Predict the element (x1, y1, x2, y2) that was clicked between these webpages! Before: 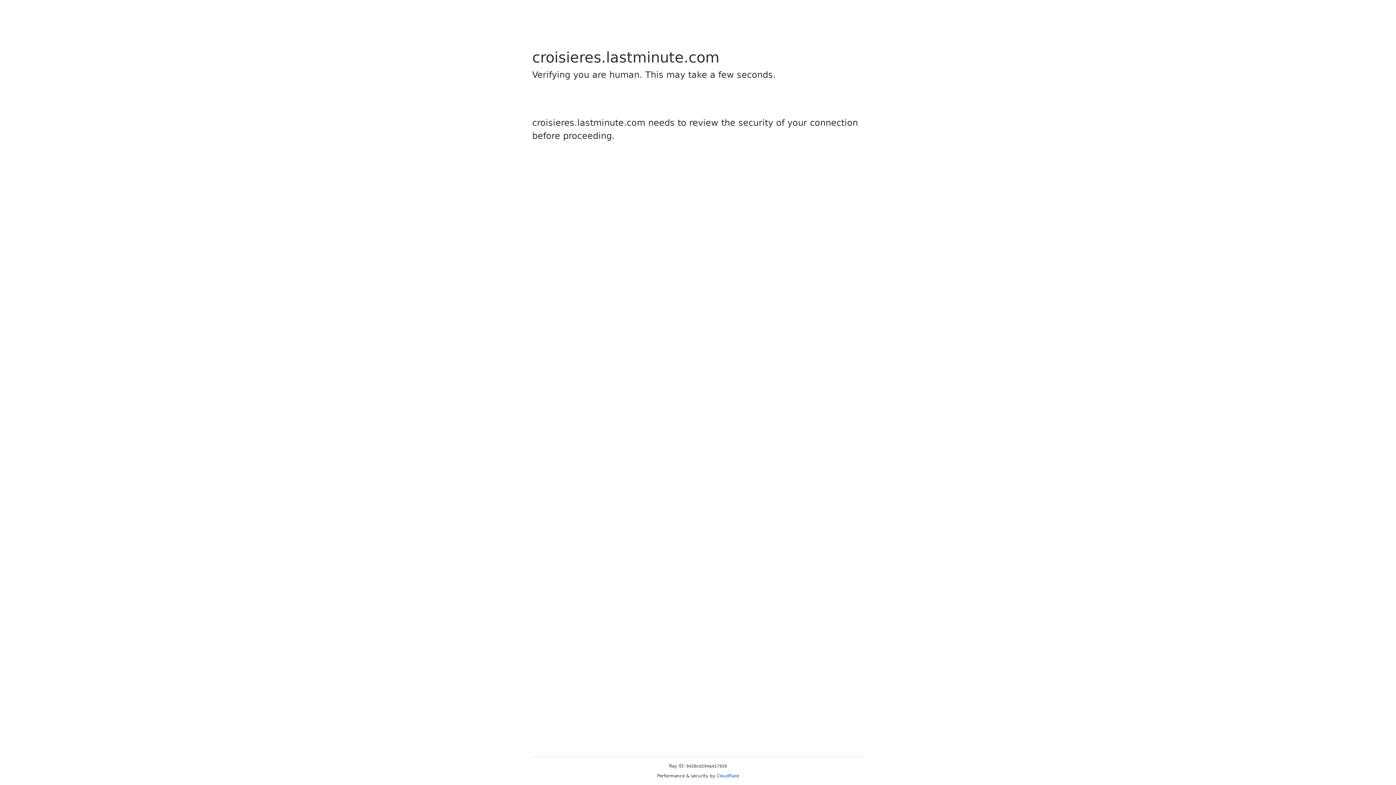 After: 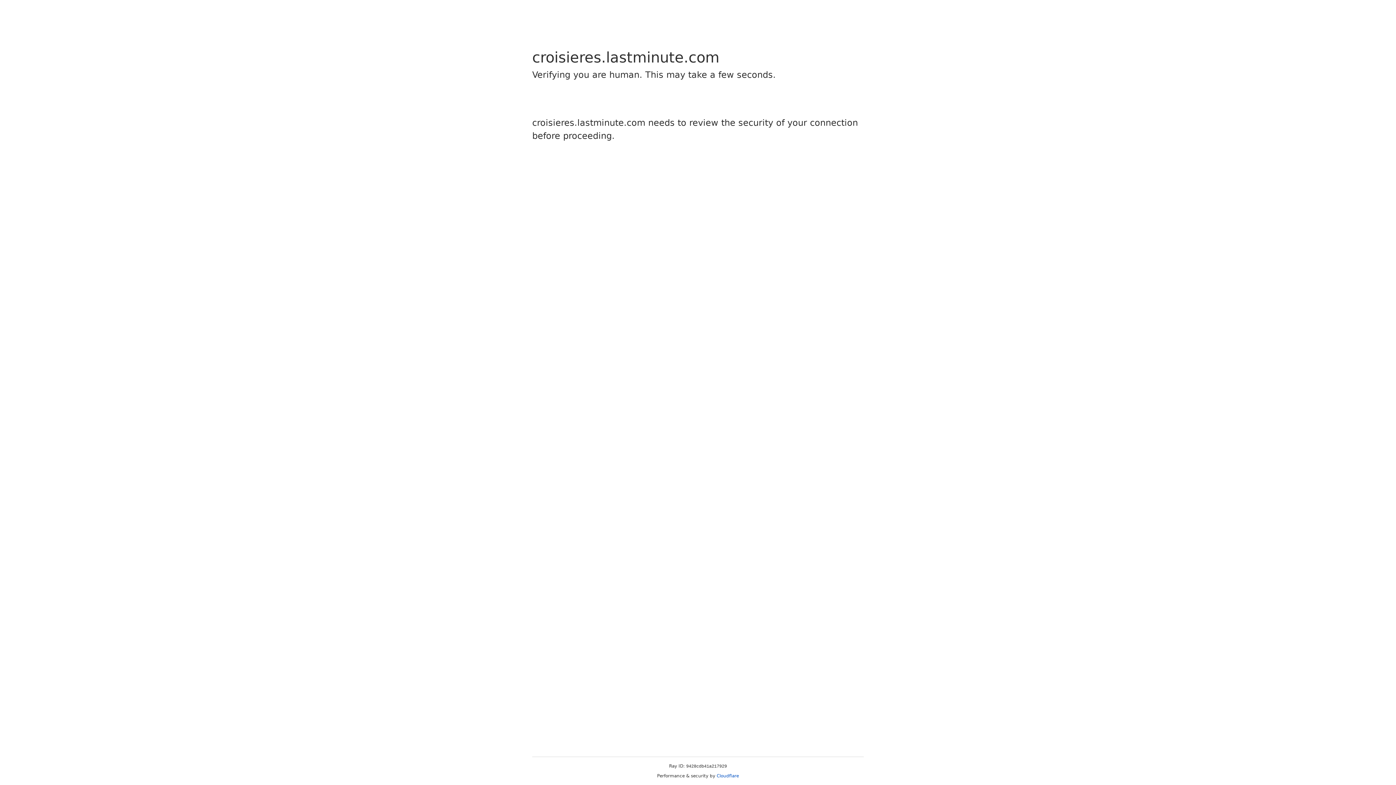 Action: bbox: (716, 773, 739, 778) label: Cloudflare